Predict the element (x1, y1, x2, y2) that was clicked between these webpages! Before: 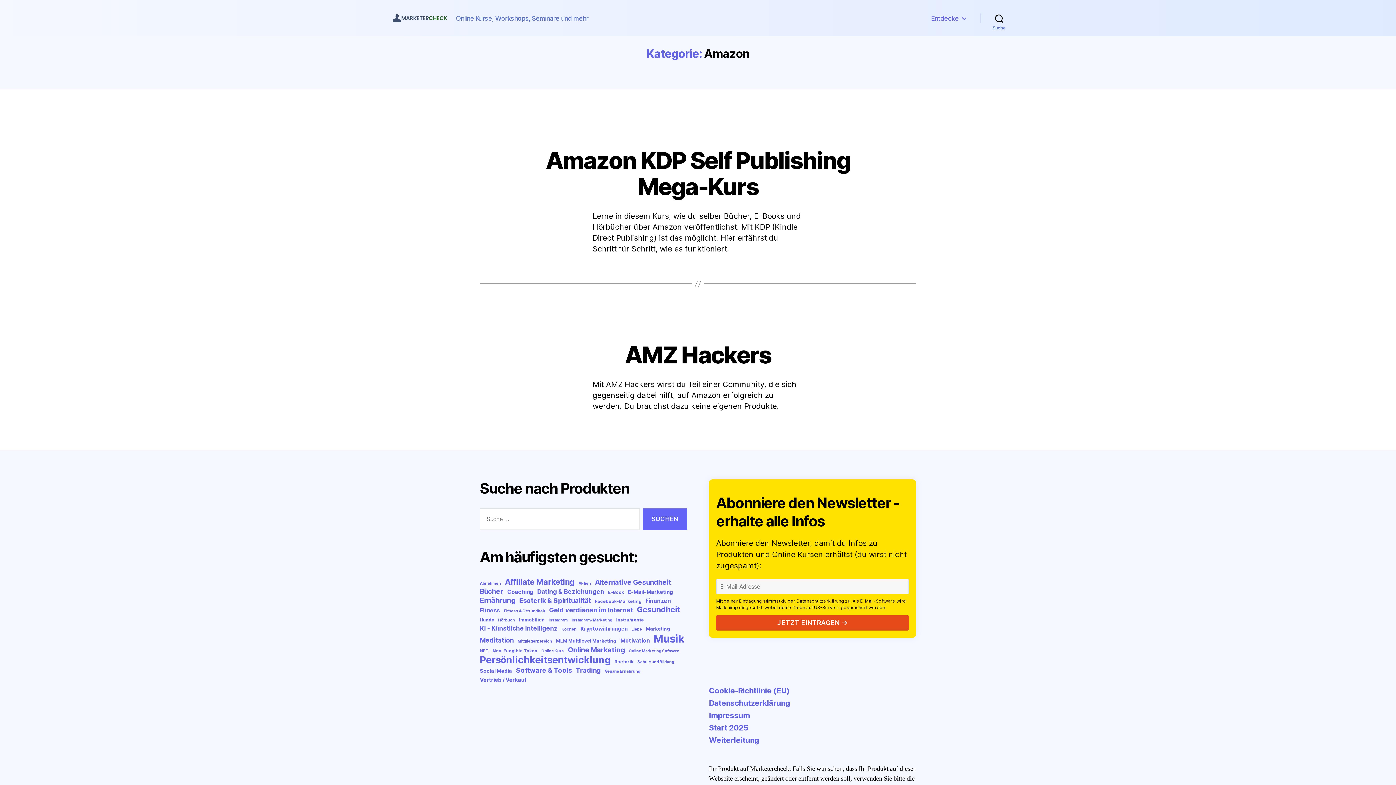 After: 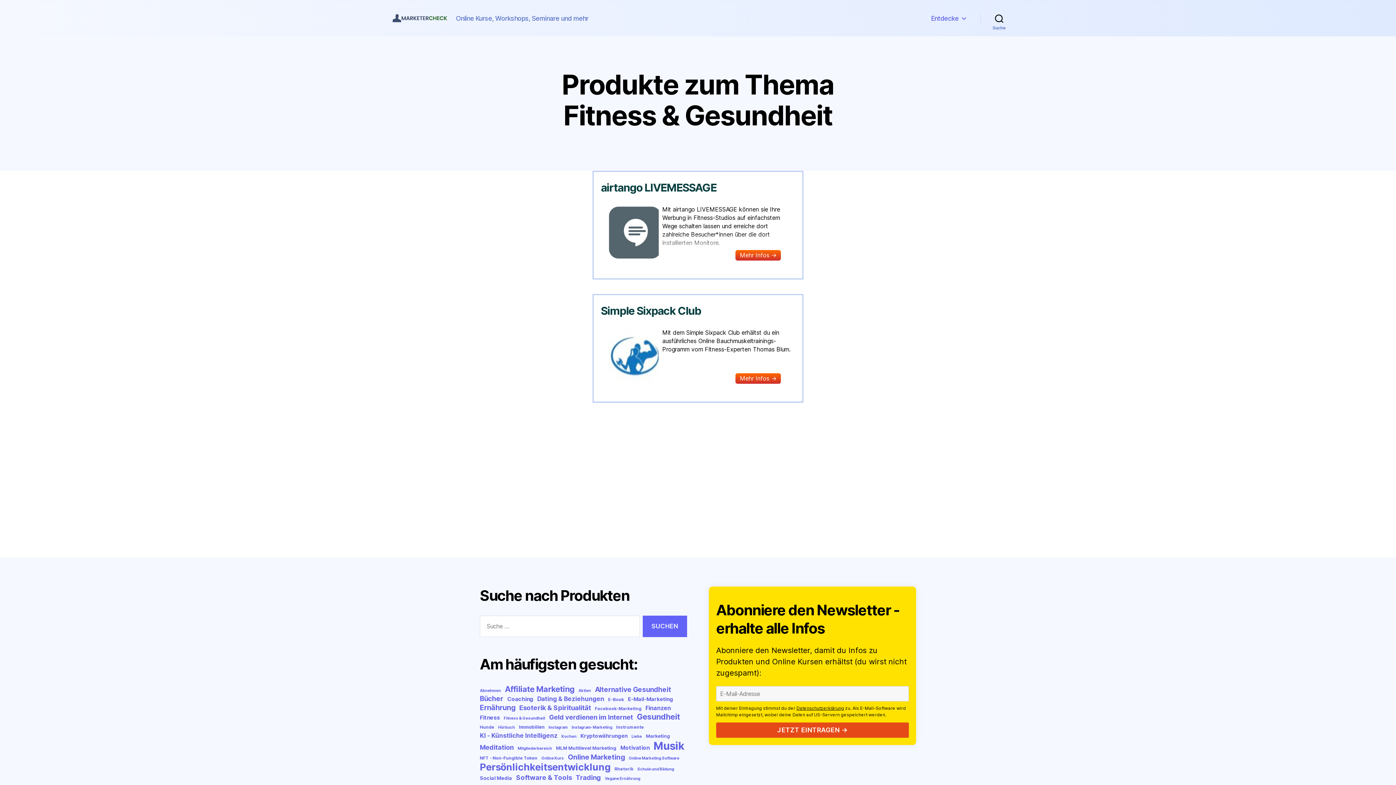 Action: label: Fitness & Gesundheit (4 Einträge) bbox: (503, 608, 545, 613)